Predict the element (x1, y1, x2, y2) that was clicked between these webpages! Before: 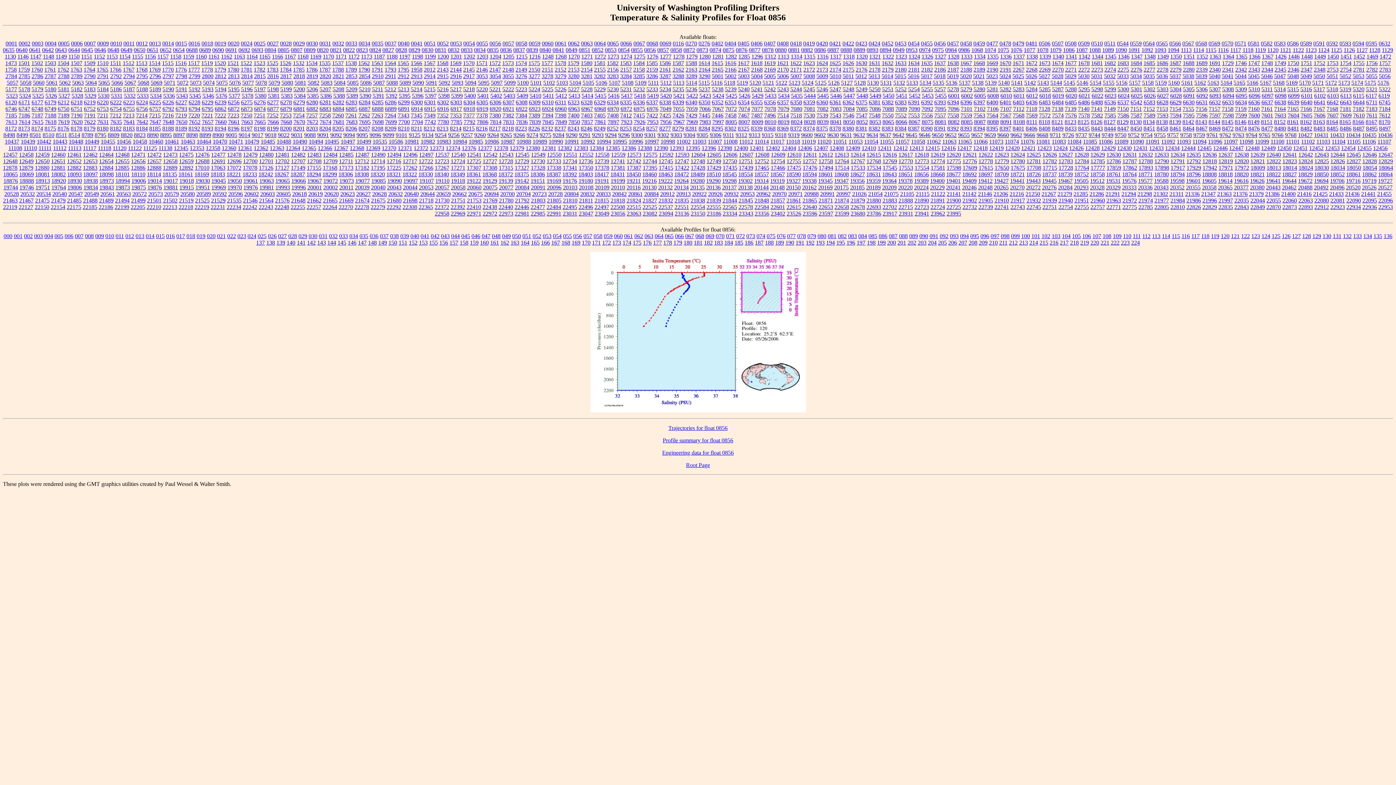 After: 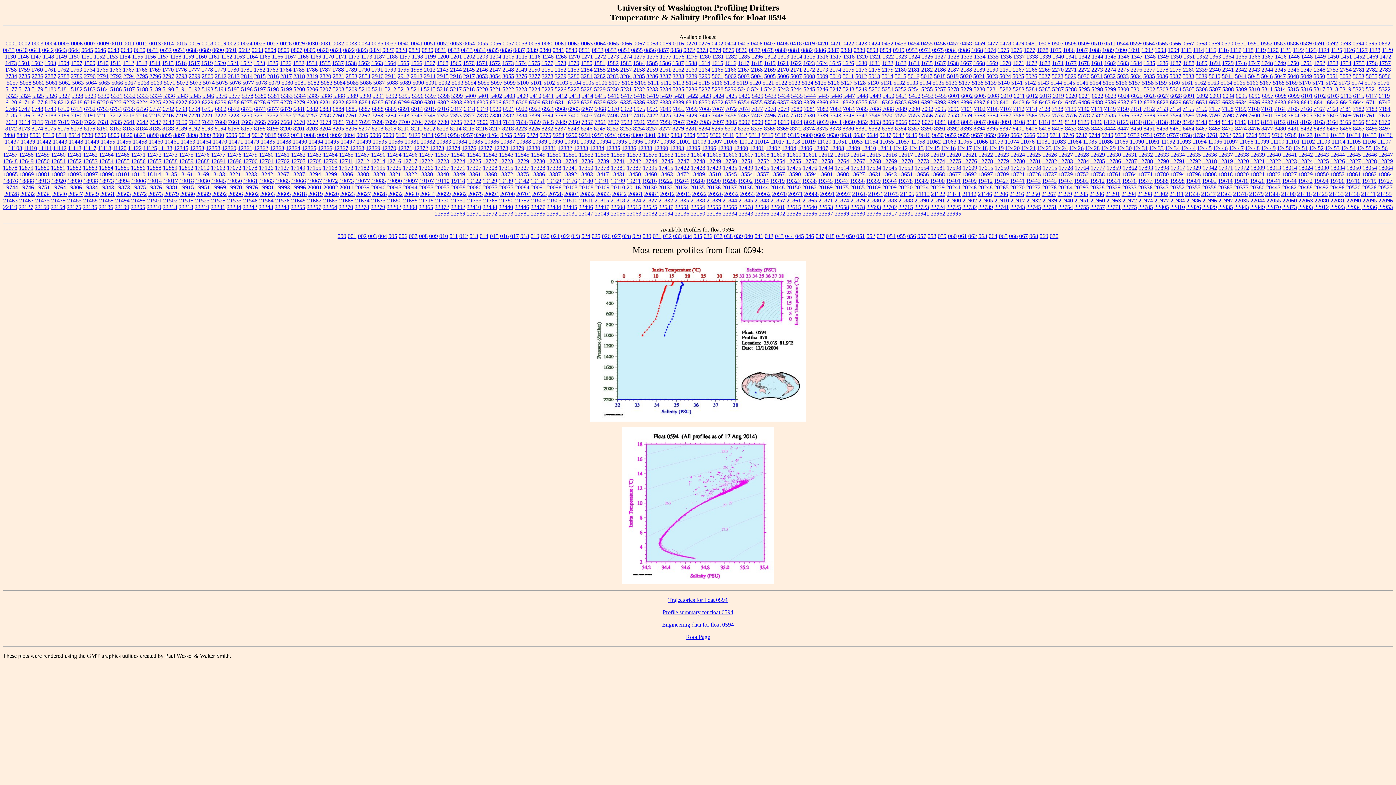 Action: label: 0594 bbox: (1352, 40, 1364, 46)